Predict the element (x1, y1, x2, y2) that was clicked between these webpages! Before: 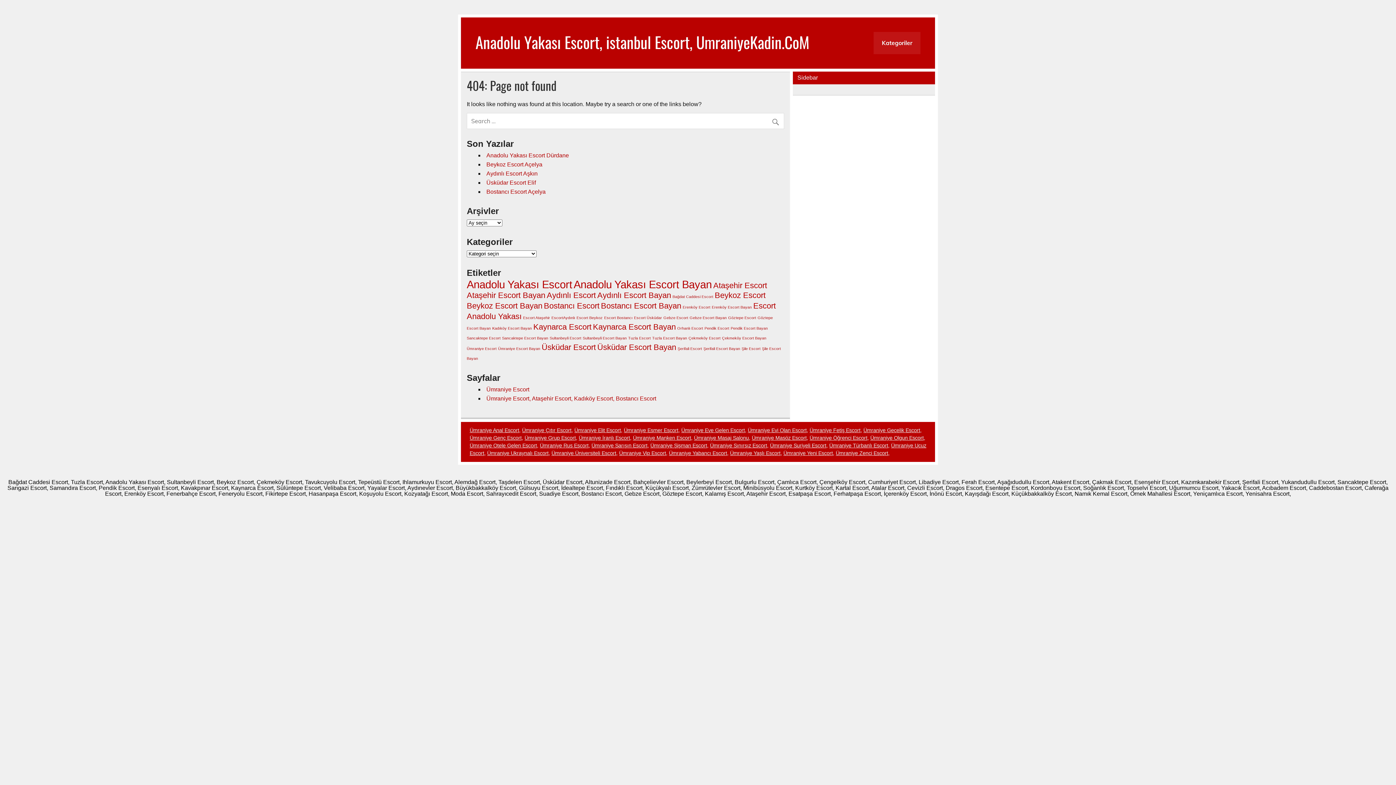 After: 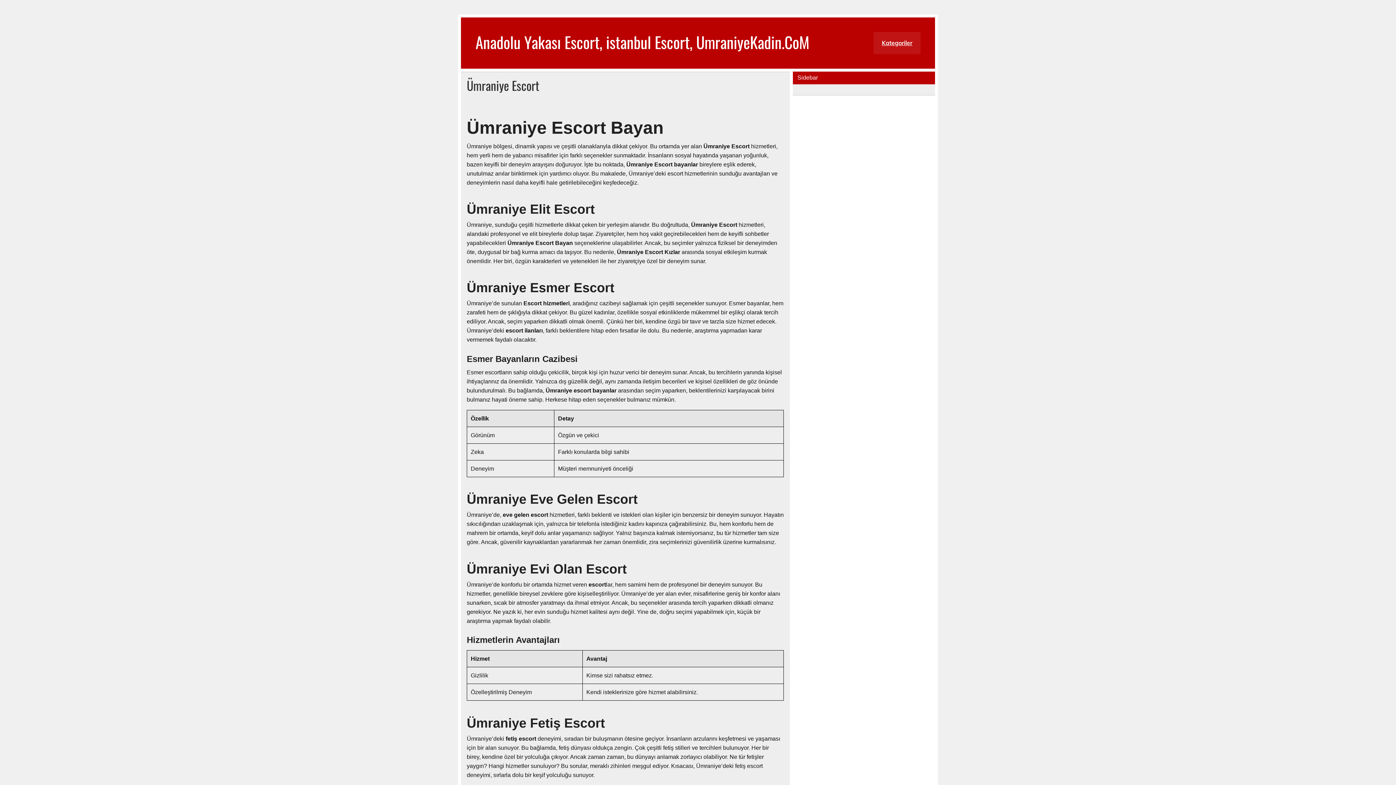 Action: label: Ümraniye Elit Escort bbox: (574, 427, 621, 433)